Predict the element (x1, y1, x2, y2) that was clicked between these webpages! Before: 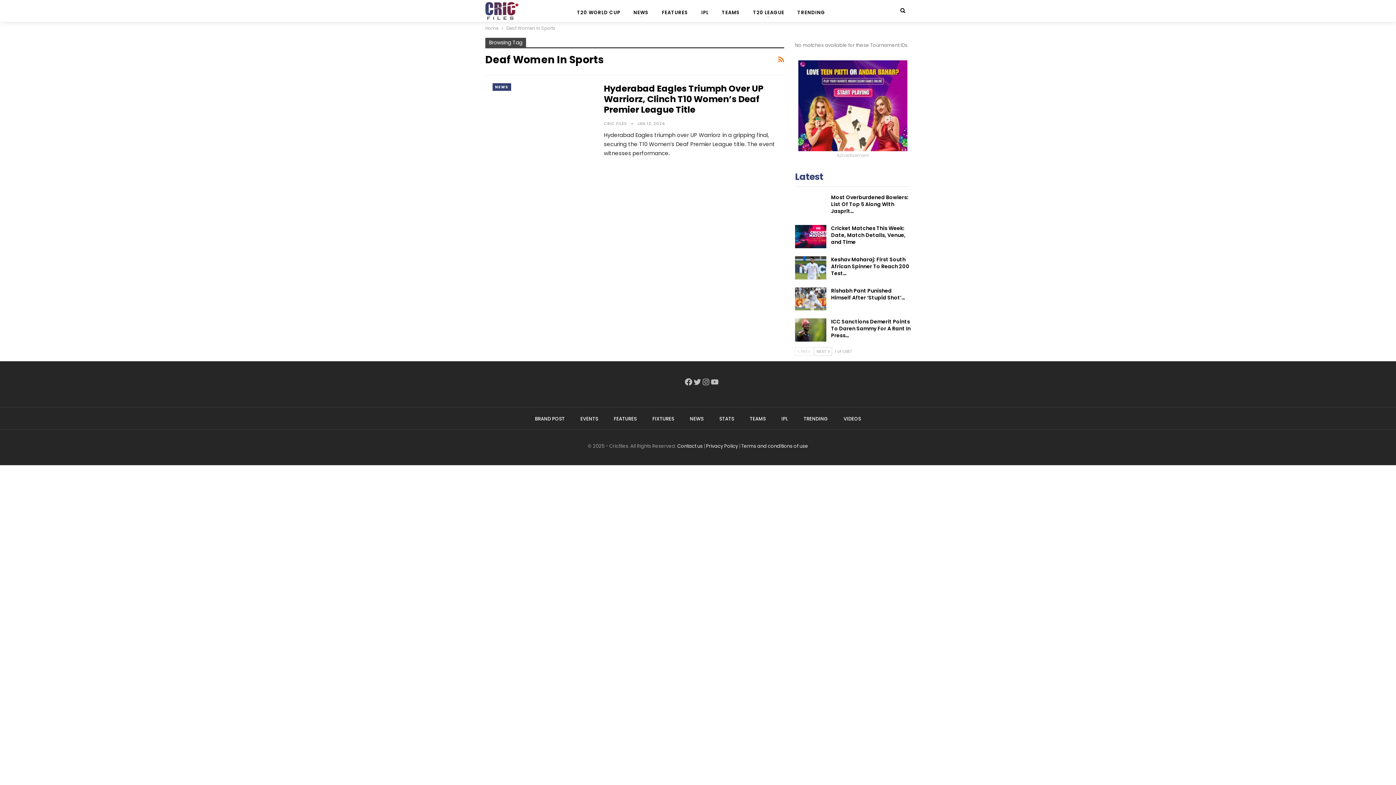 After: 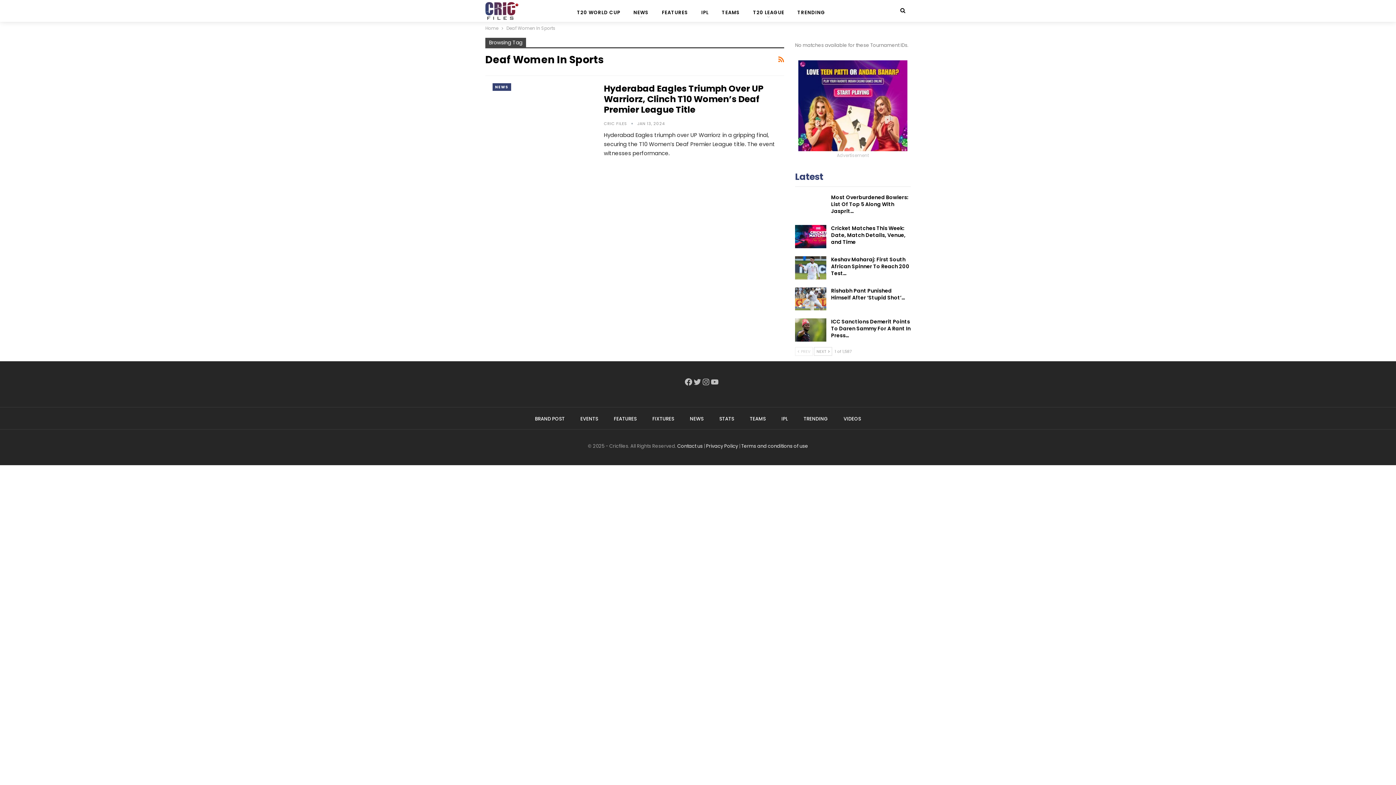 Action: label:  PREV bbox: (795, 347, 813, 355)